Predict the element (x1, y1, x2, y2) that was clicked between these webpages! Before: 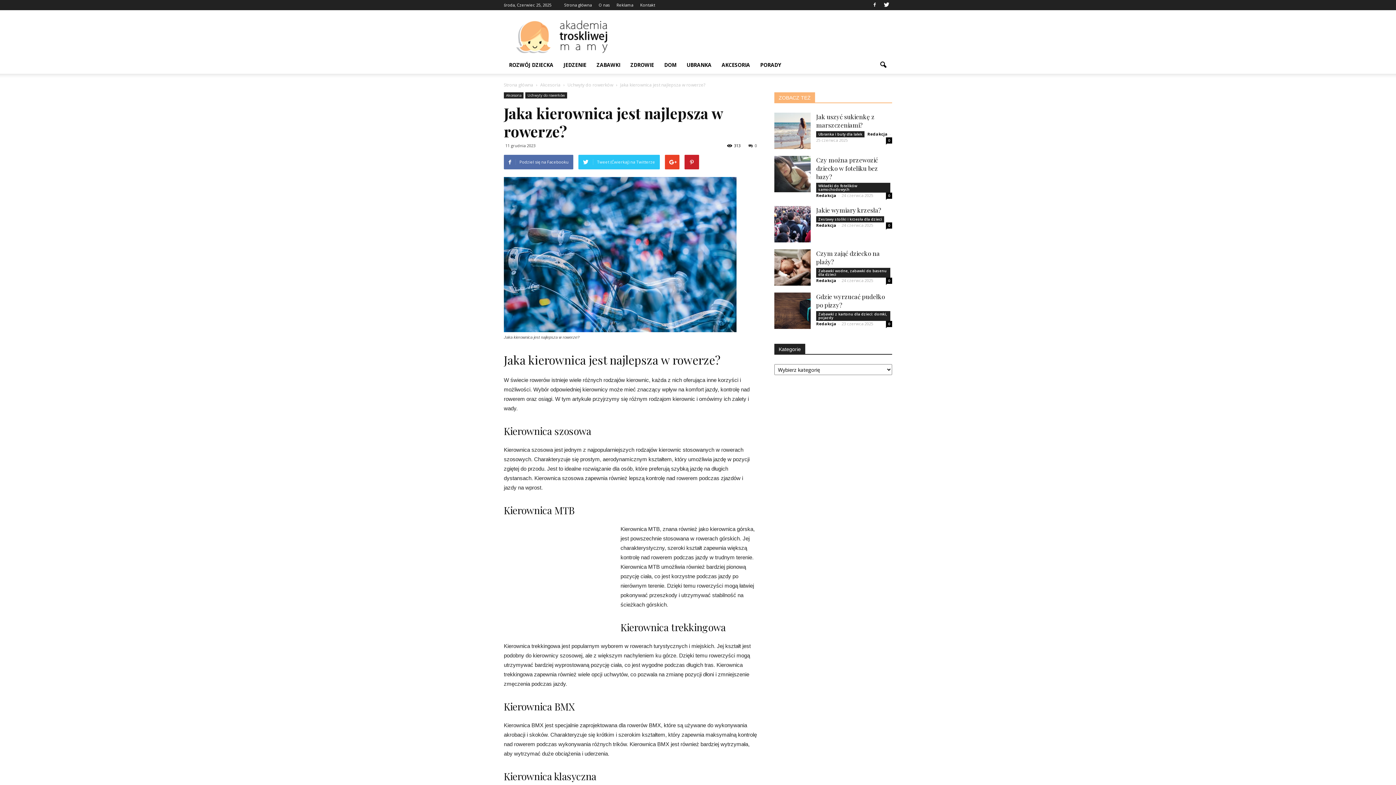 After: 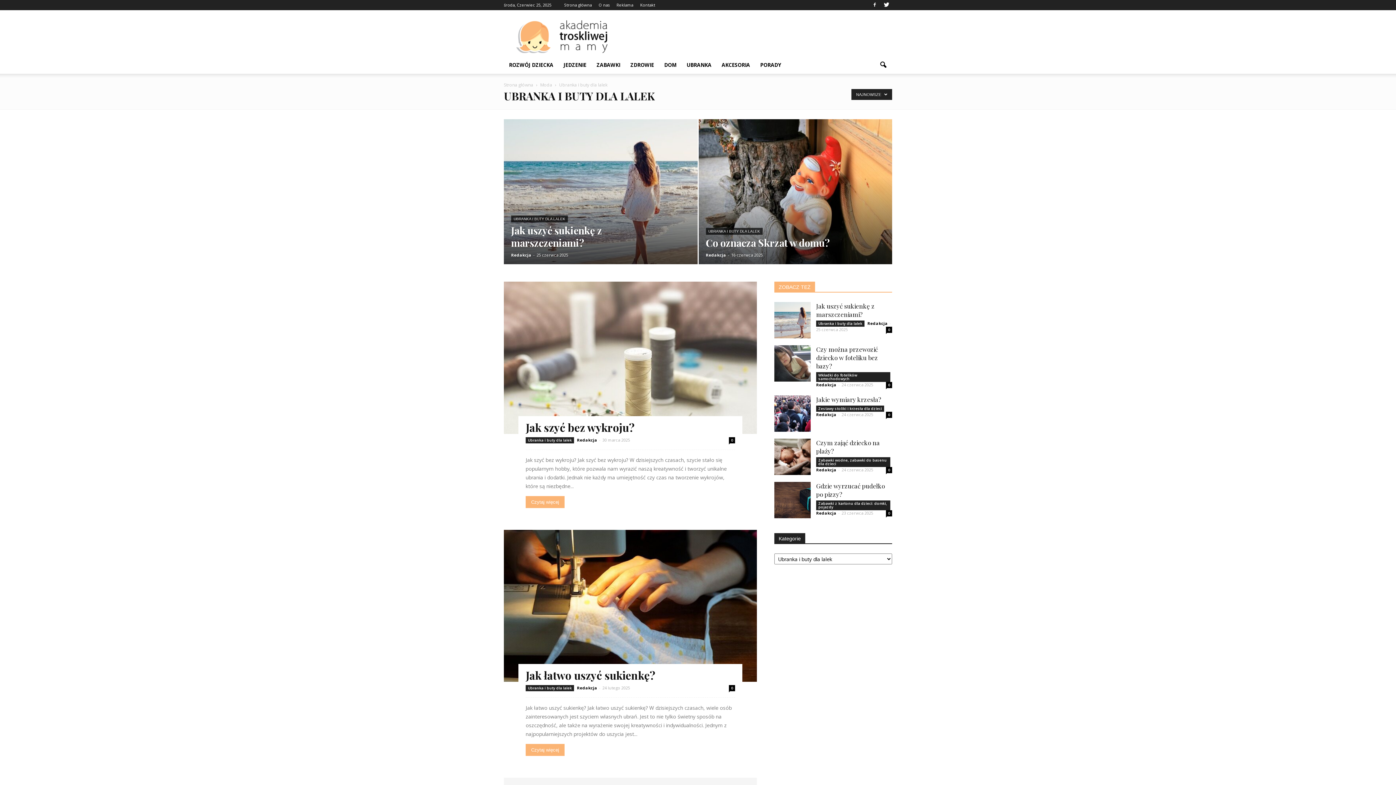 Action: bbox: (816, 131, 864, 137) label: Ubranka i buty dla lalek